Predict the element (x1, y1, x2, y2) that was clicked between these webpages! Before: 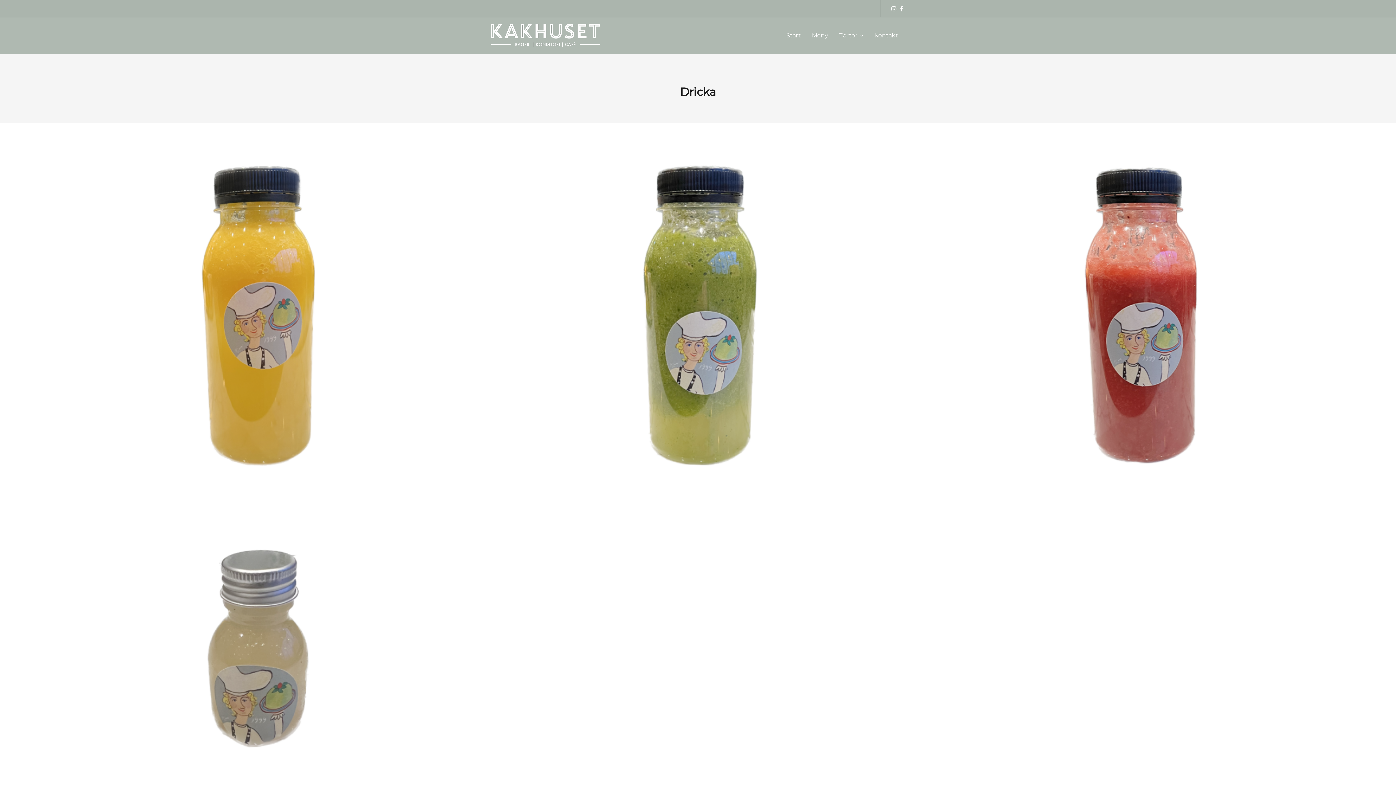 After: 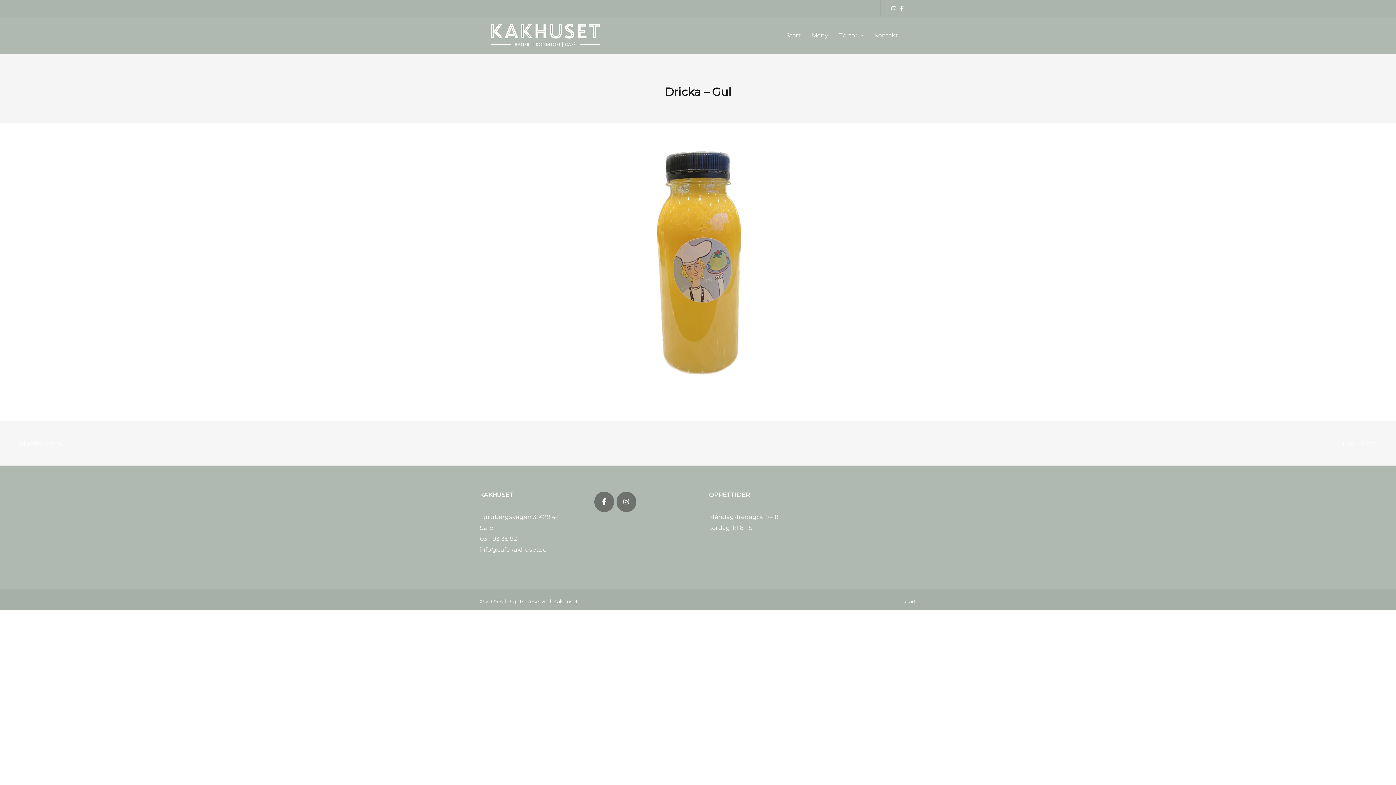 Action: bbox: (40, 152, 473, 477)